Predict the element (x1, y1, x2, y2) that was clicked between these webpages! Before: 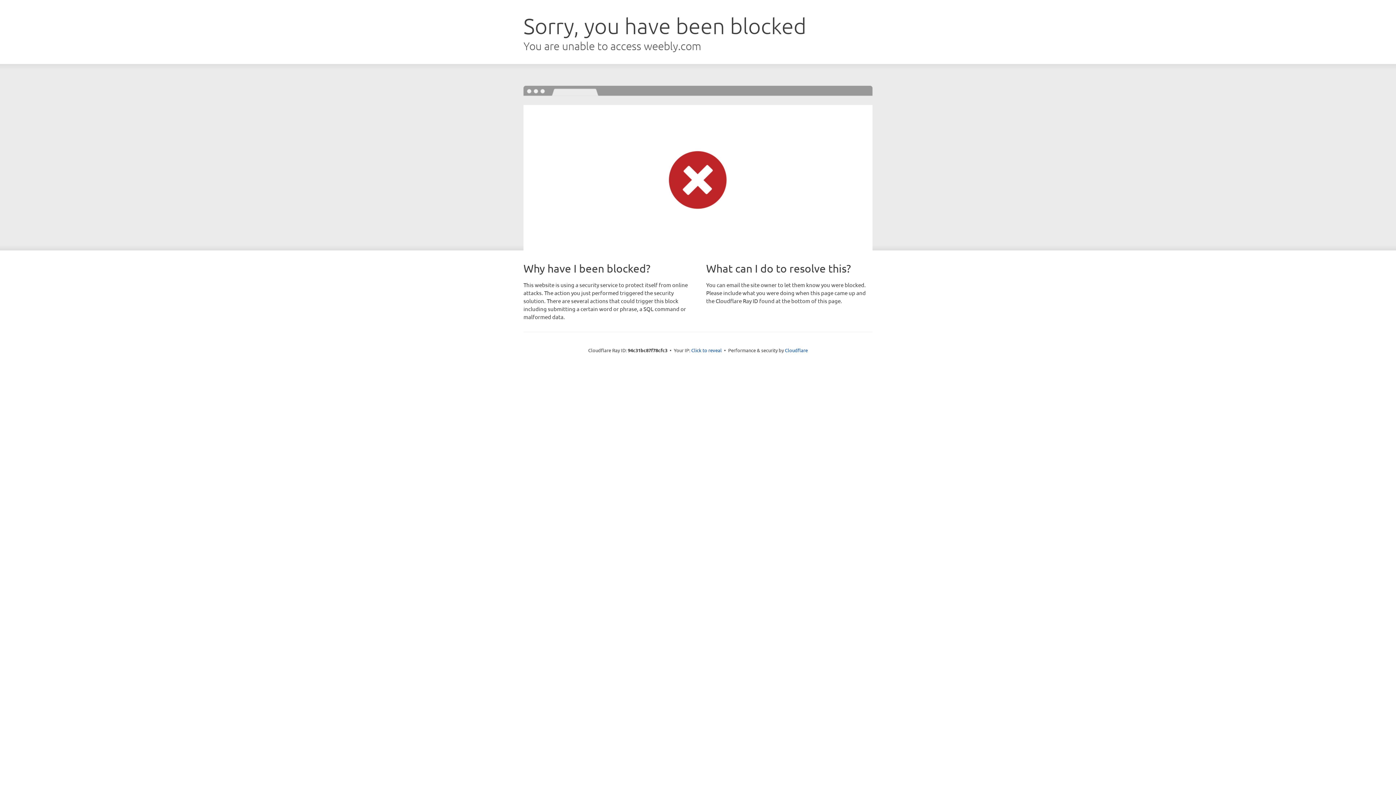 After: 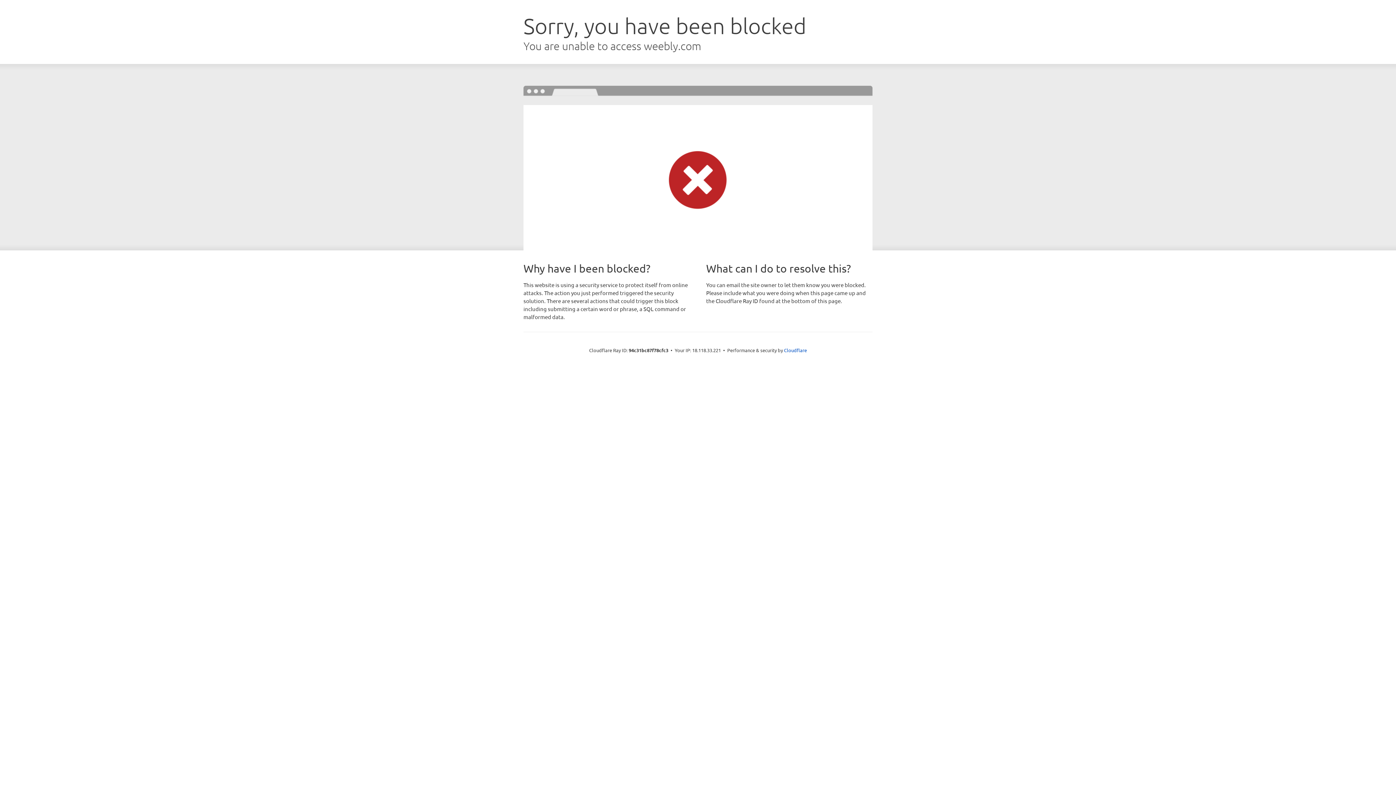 Action: label: Click to reveal bbox: (691, 346, 722, 353)